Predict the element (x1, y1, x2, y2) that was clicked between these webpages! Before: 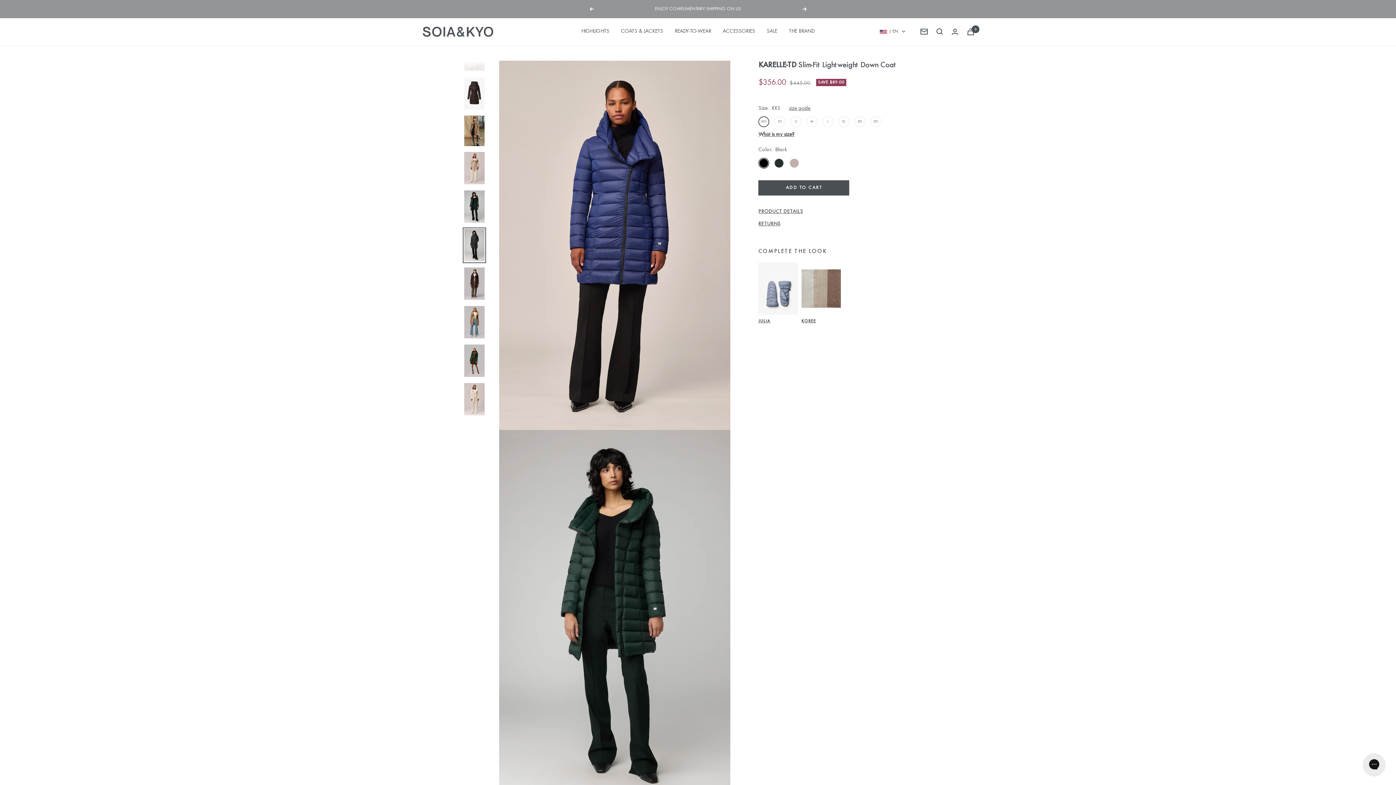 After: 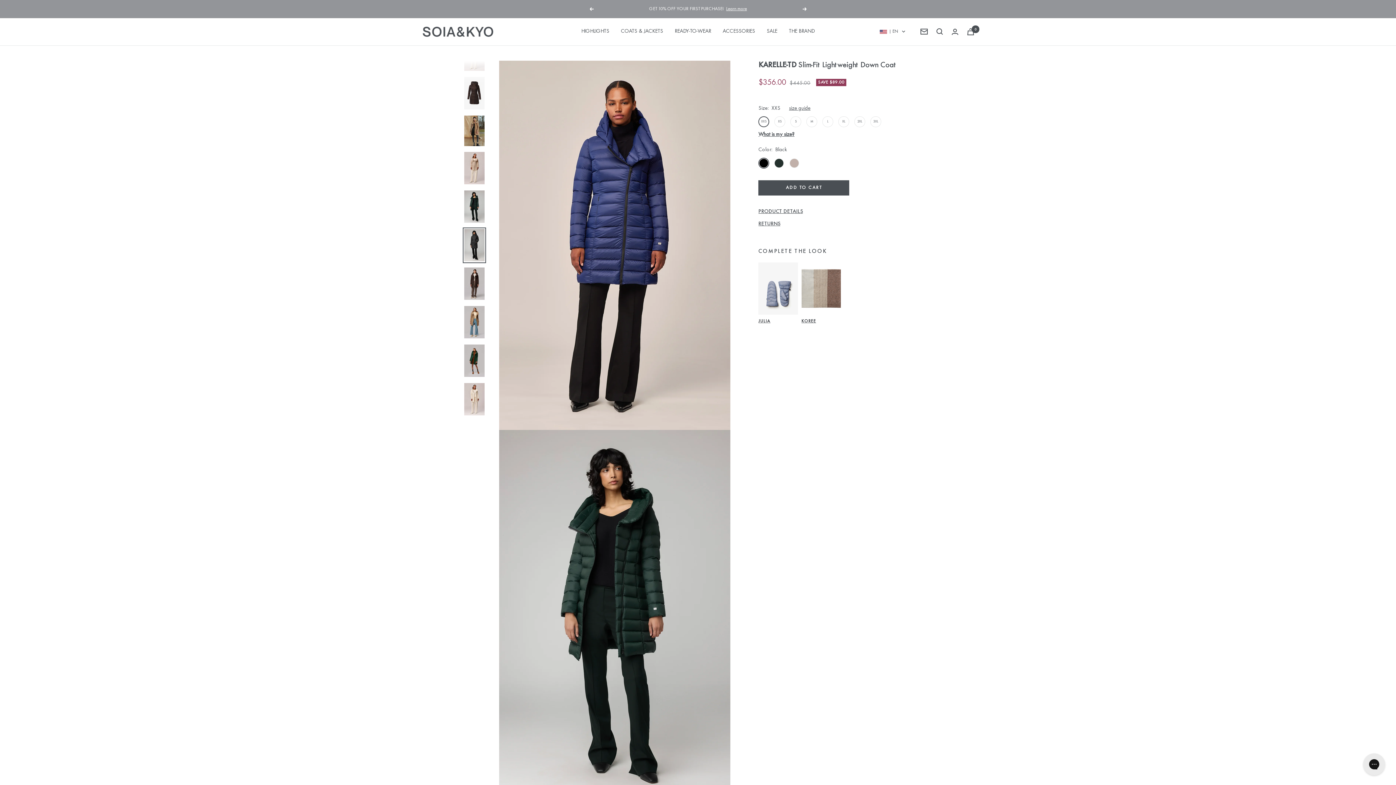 Action: bbox: (462, 114, 486, 147)